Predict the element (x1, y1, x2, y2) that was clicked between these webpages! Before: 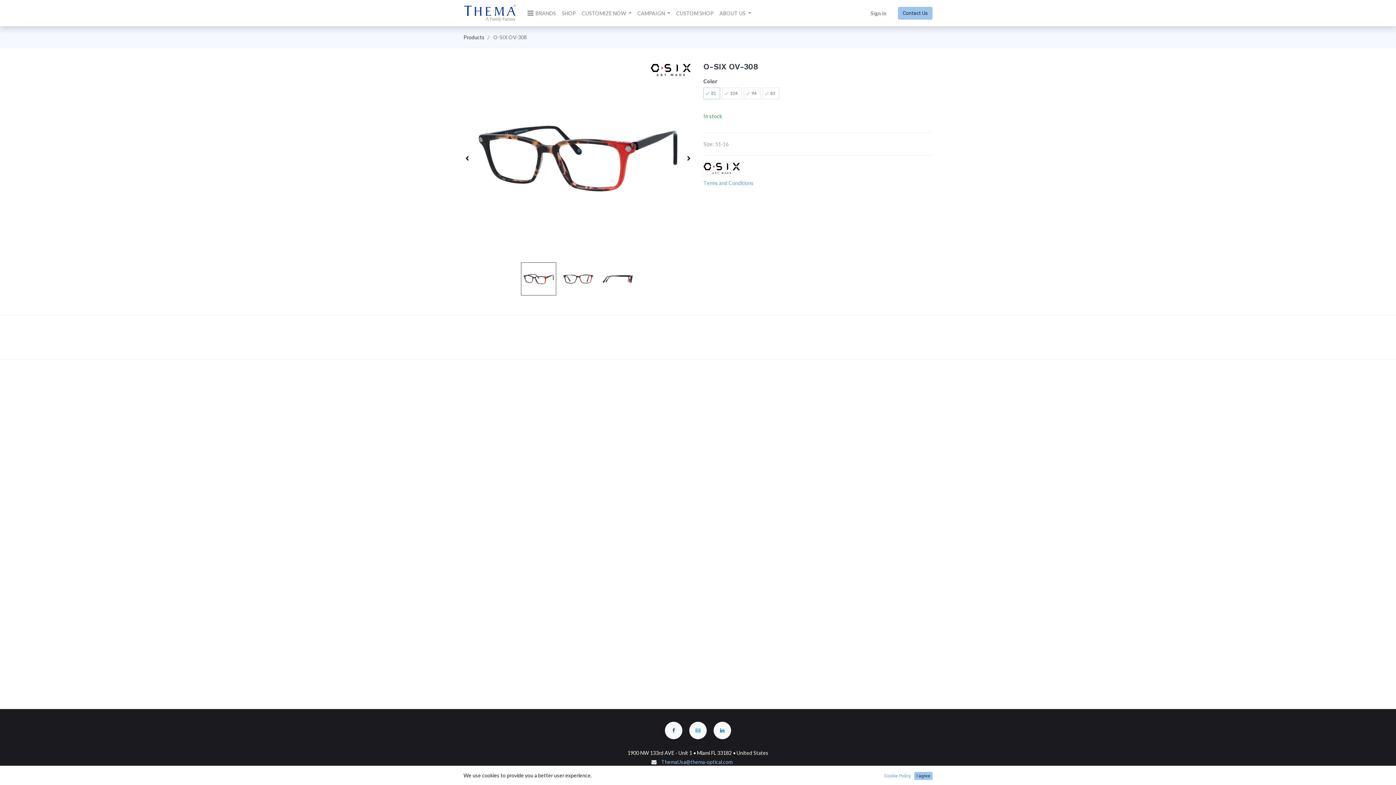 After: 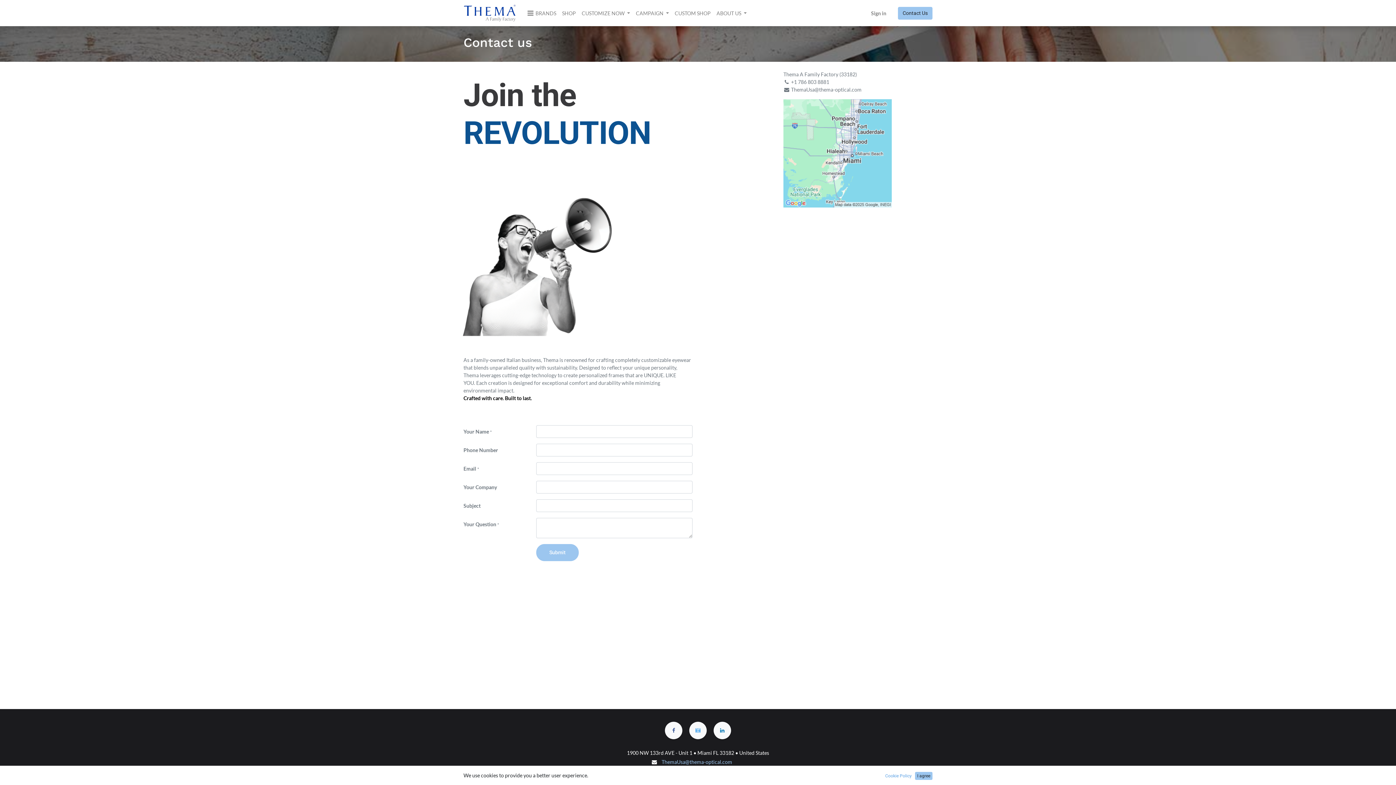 Action: label: Contact Us bbox: (898, 6, 932, 19)